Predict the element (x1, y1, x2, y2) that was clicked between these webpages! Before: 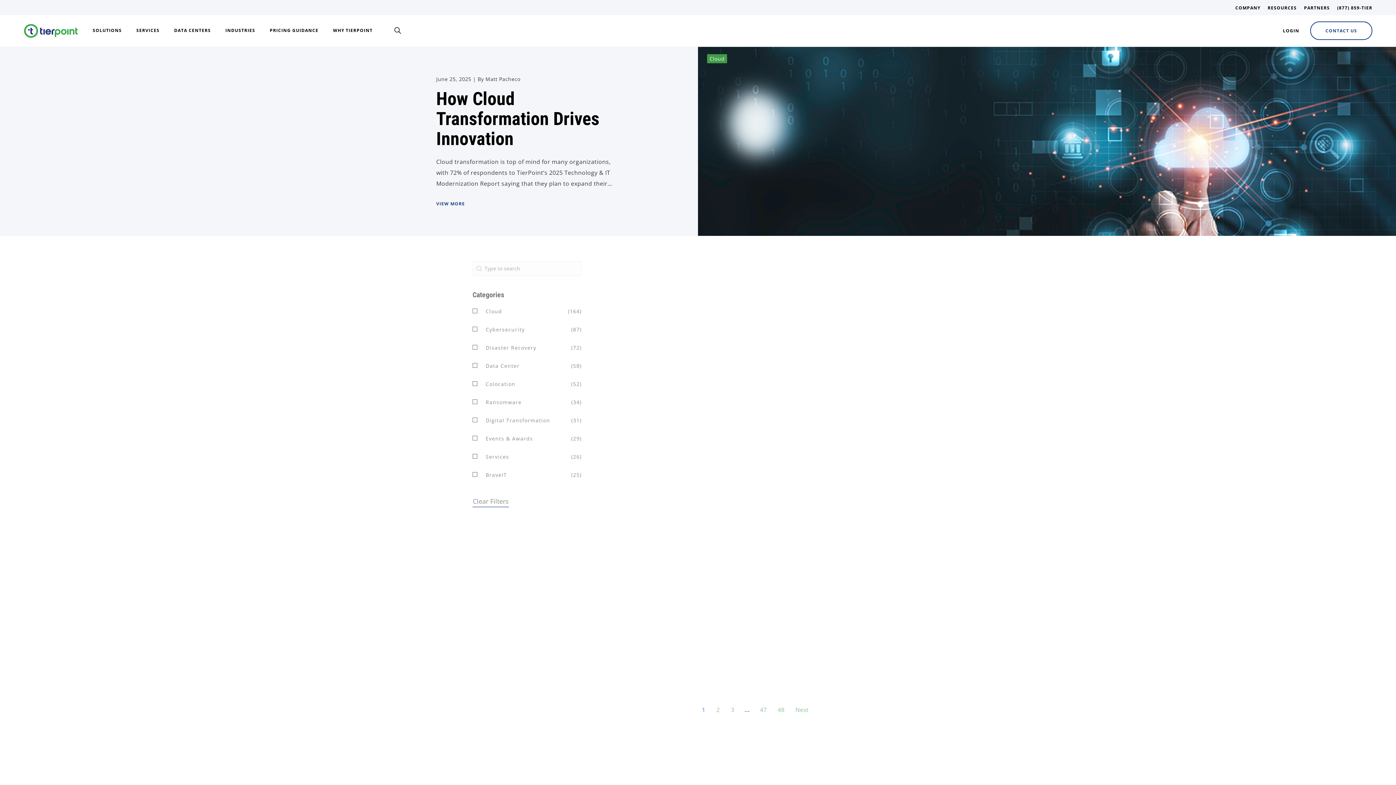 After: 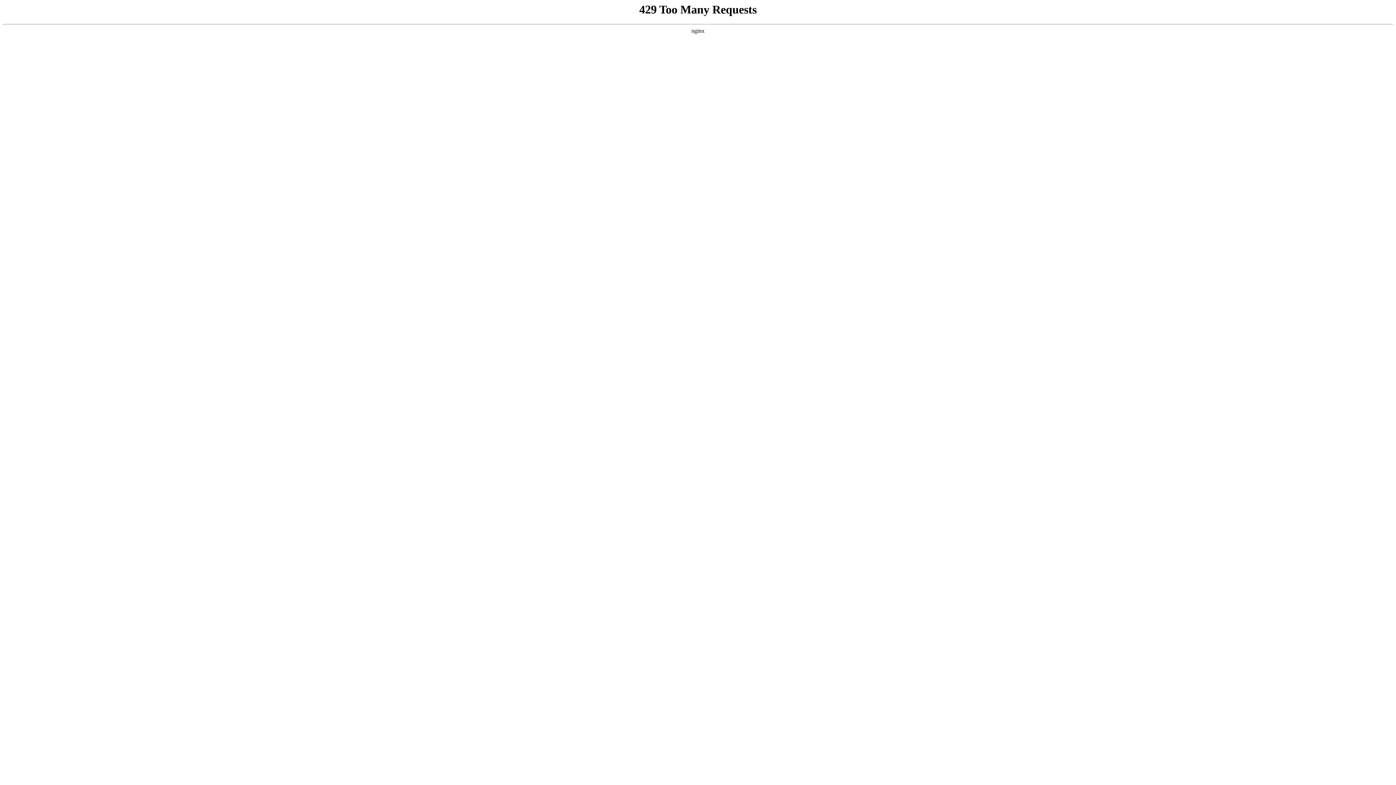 Action: bbox: (136, 27, 159, 33) label: SERVICES